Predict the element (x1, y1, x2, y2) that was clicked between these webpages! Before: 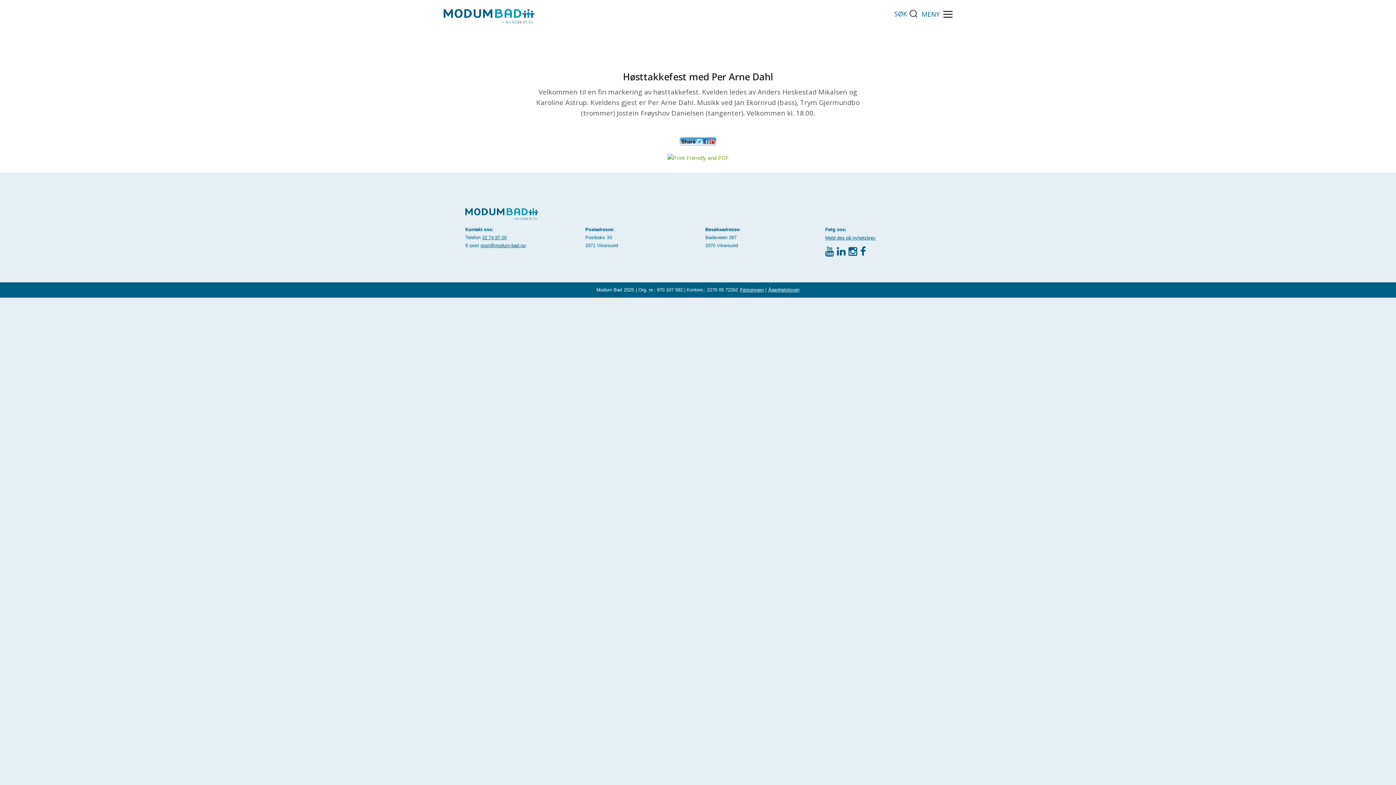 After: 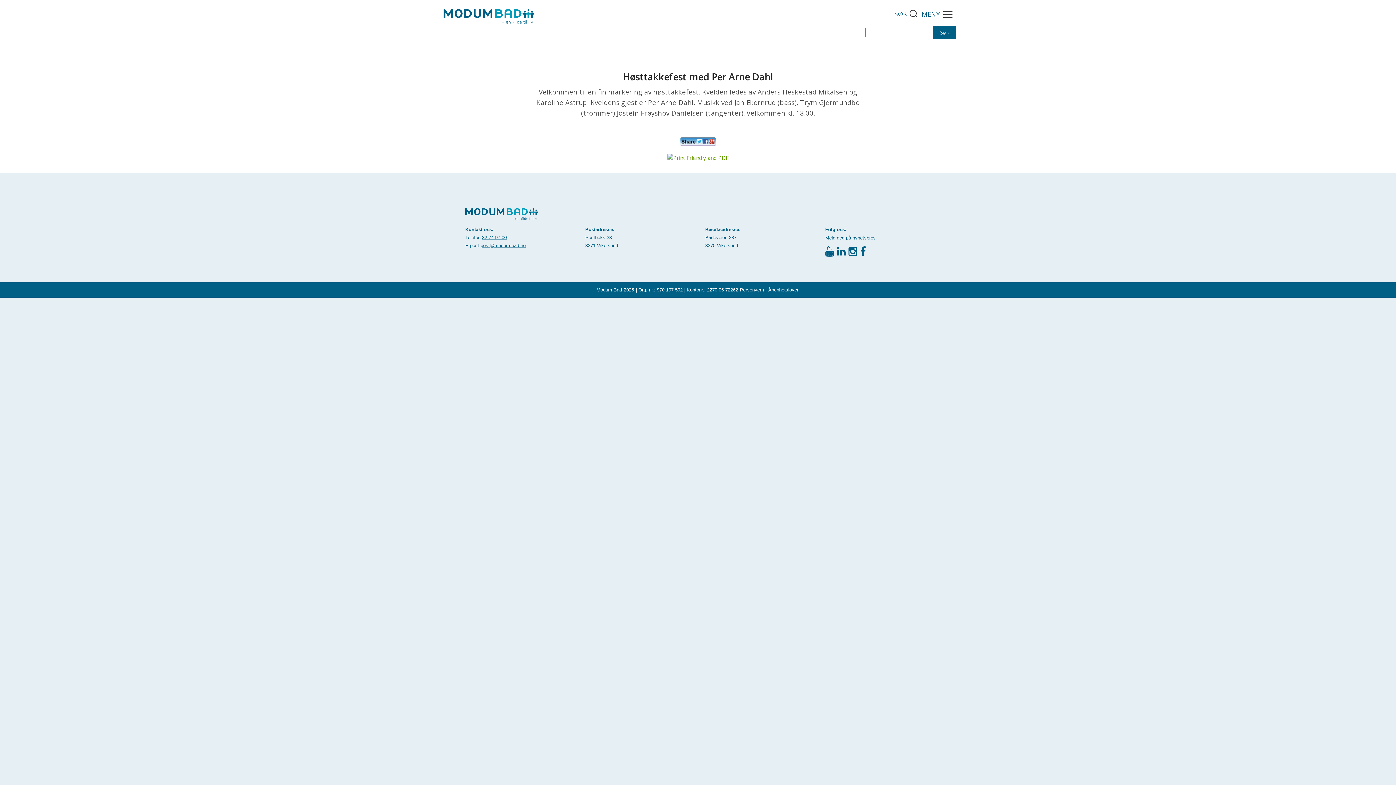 Action: label: SØK bbox: (894, 9, 921, 30)